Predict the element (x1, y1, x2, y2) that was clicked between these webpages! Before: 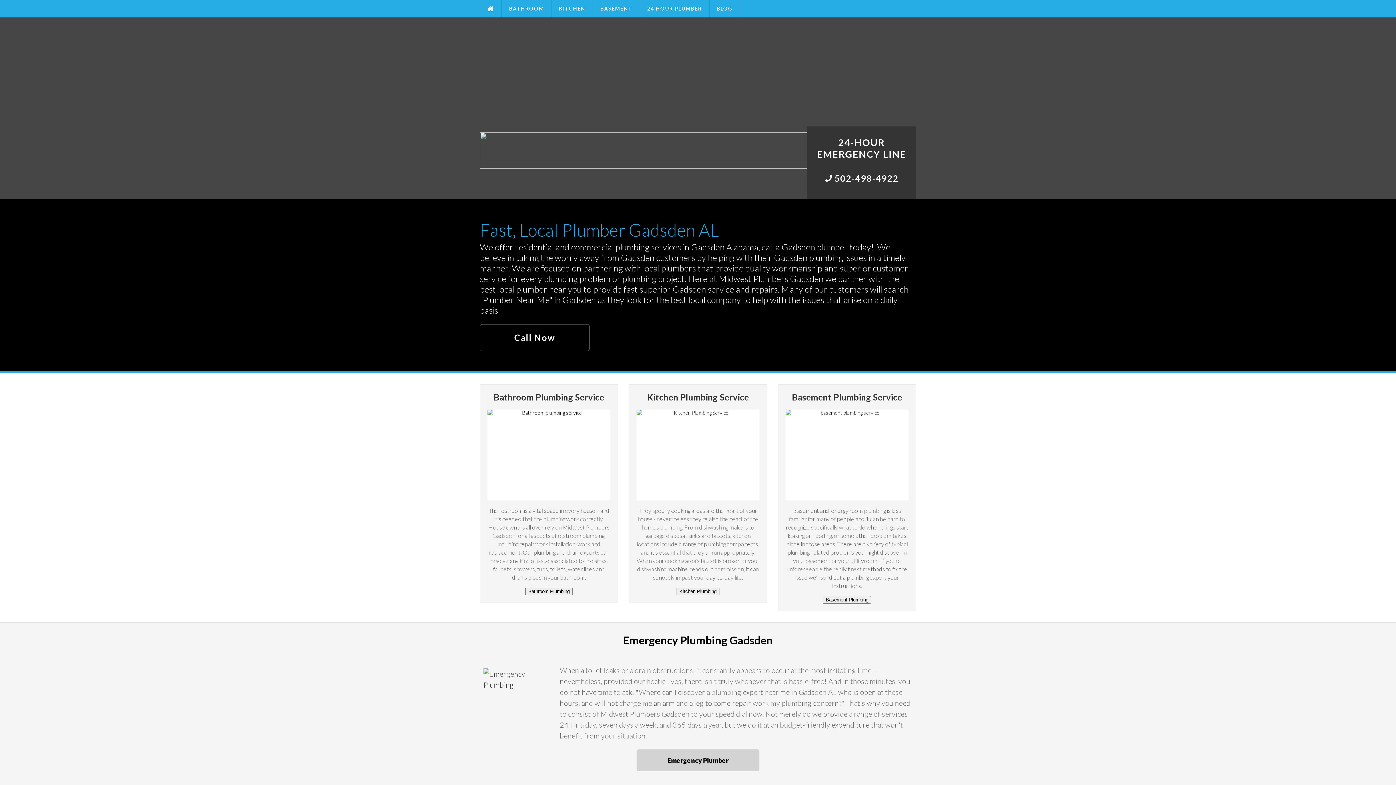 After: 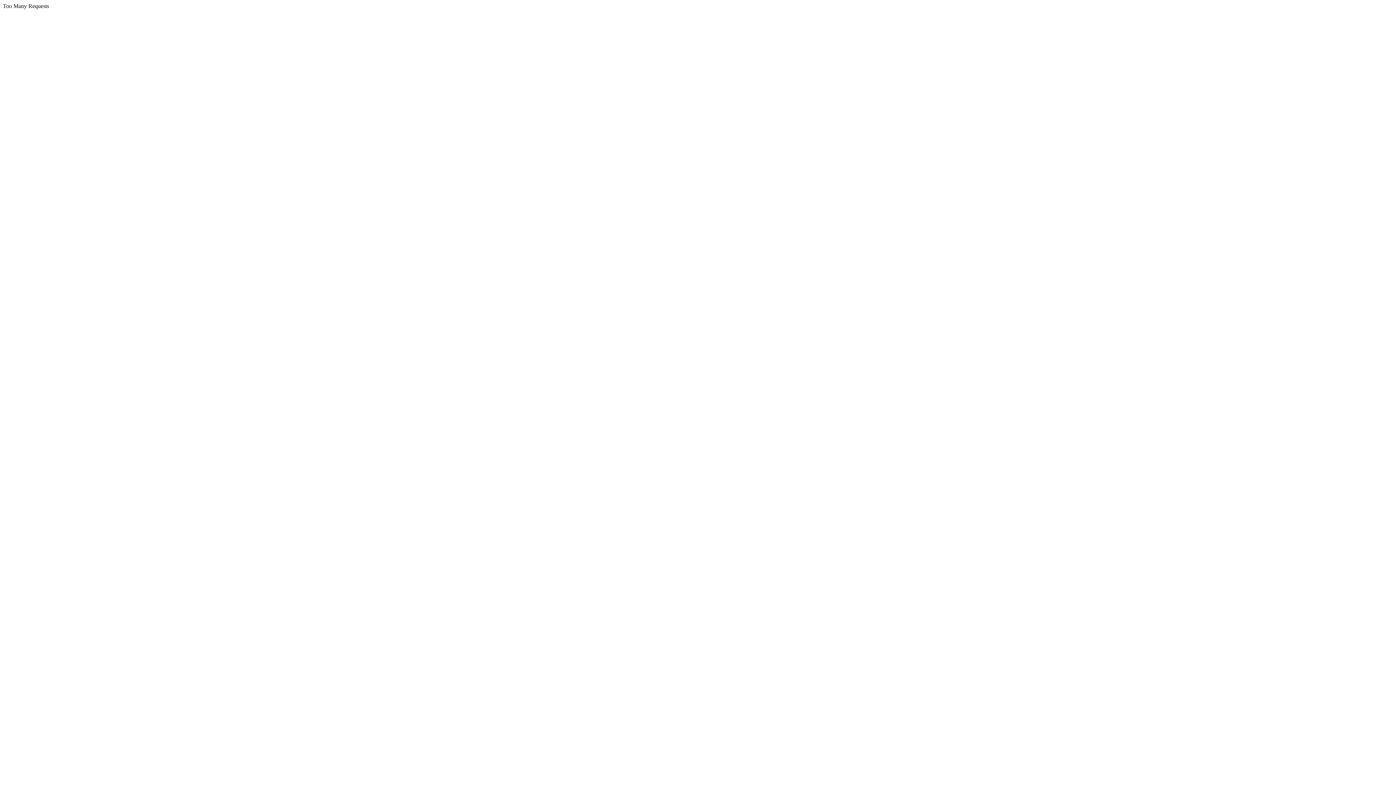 Action: bbox: (709, 0, 740, 17) label: BLOG